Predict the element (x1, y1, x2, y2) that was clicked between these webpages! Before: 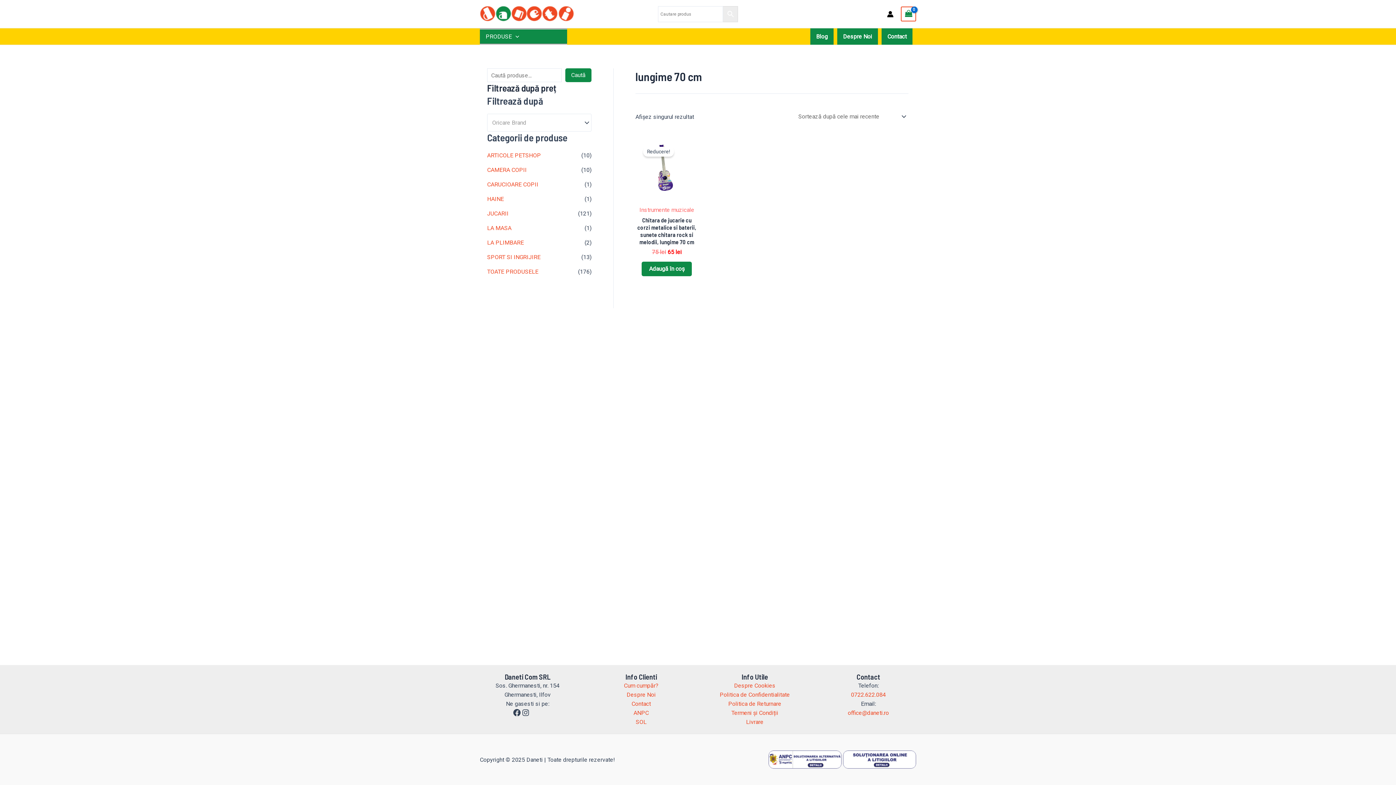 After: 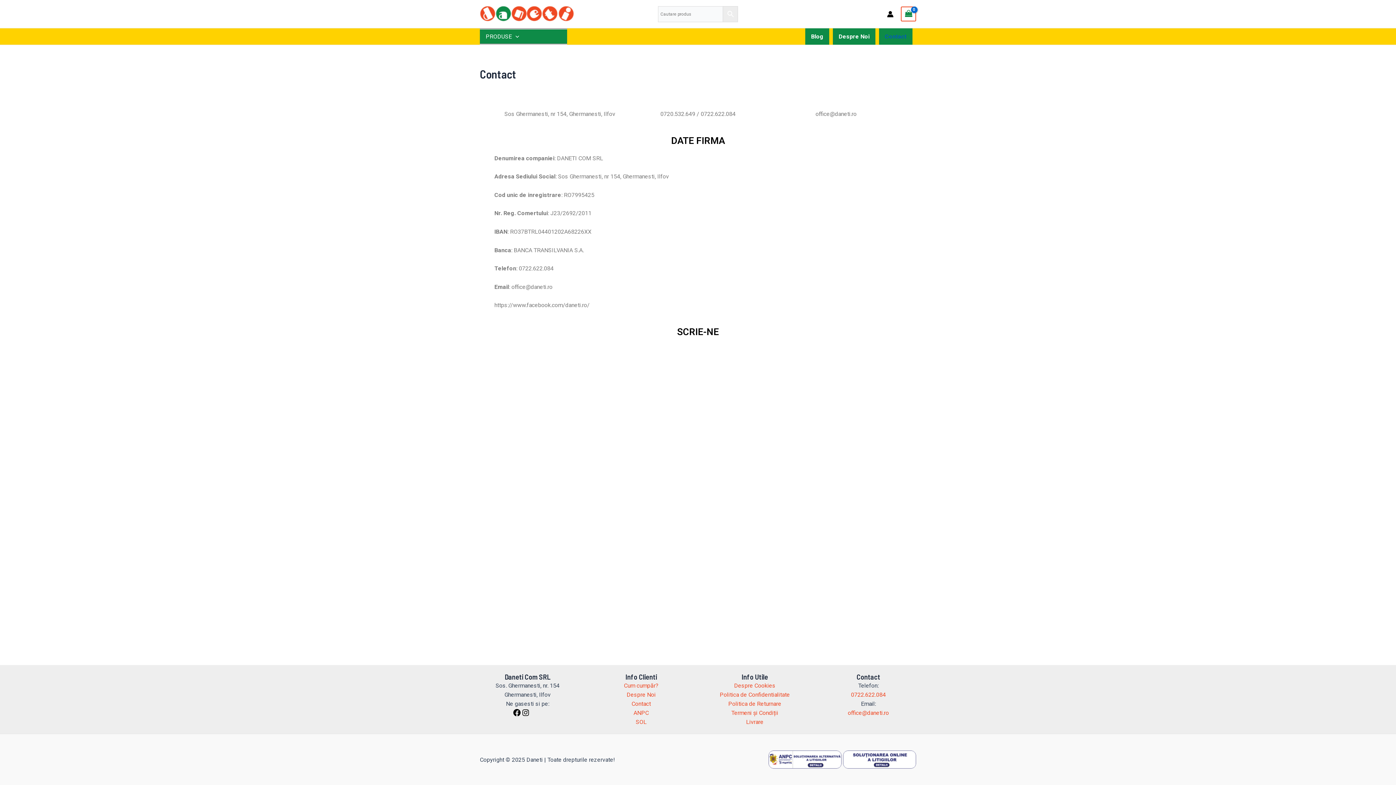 Action: bbox: (881, 28, 912, 44) label: Contact